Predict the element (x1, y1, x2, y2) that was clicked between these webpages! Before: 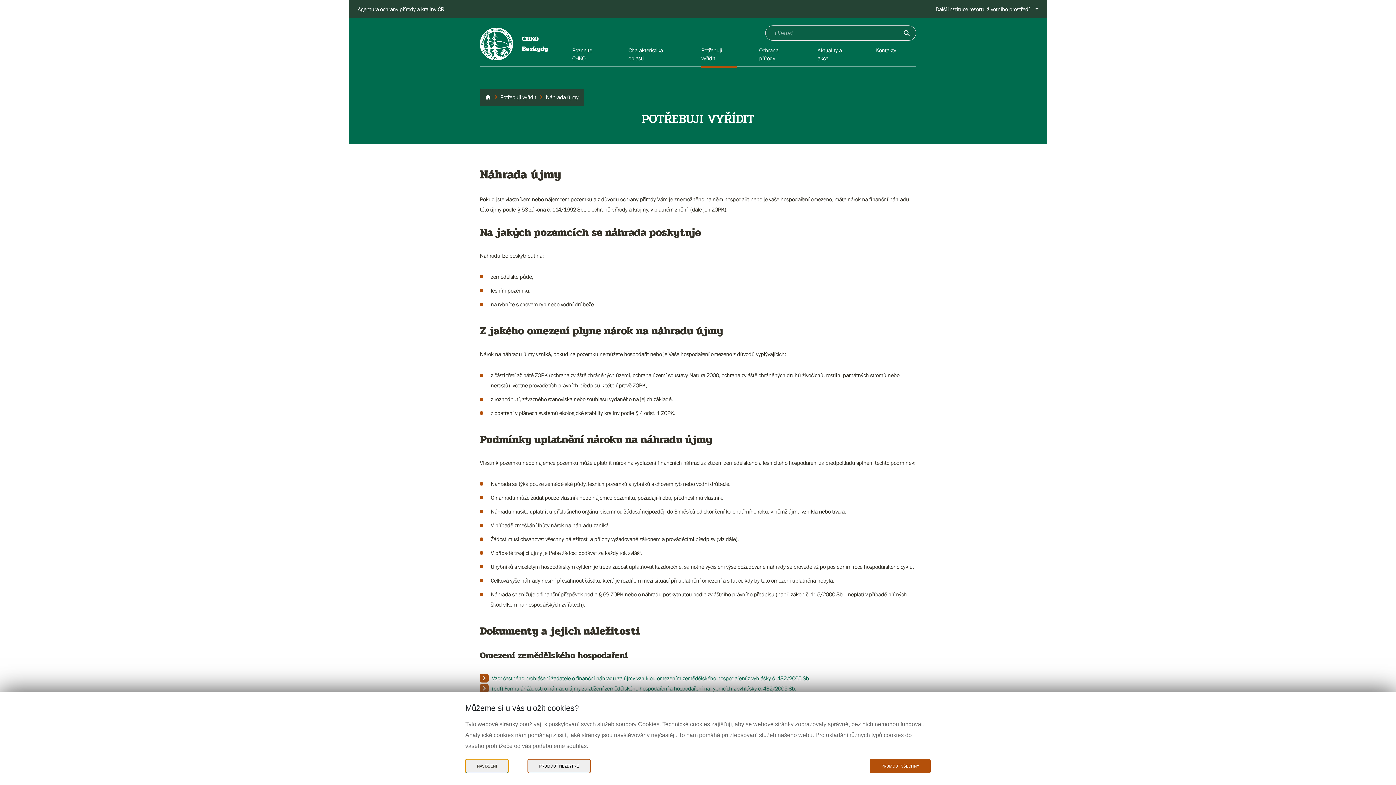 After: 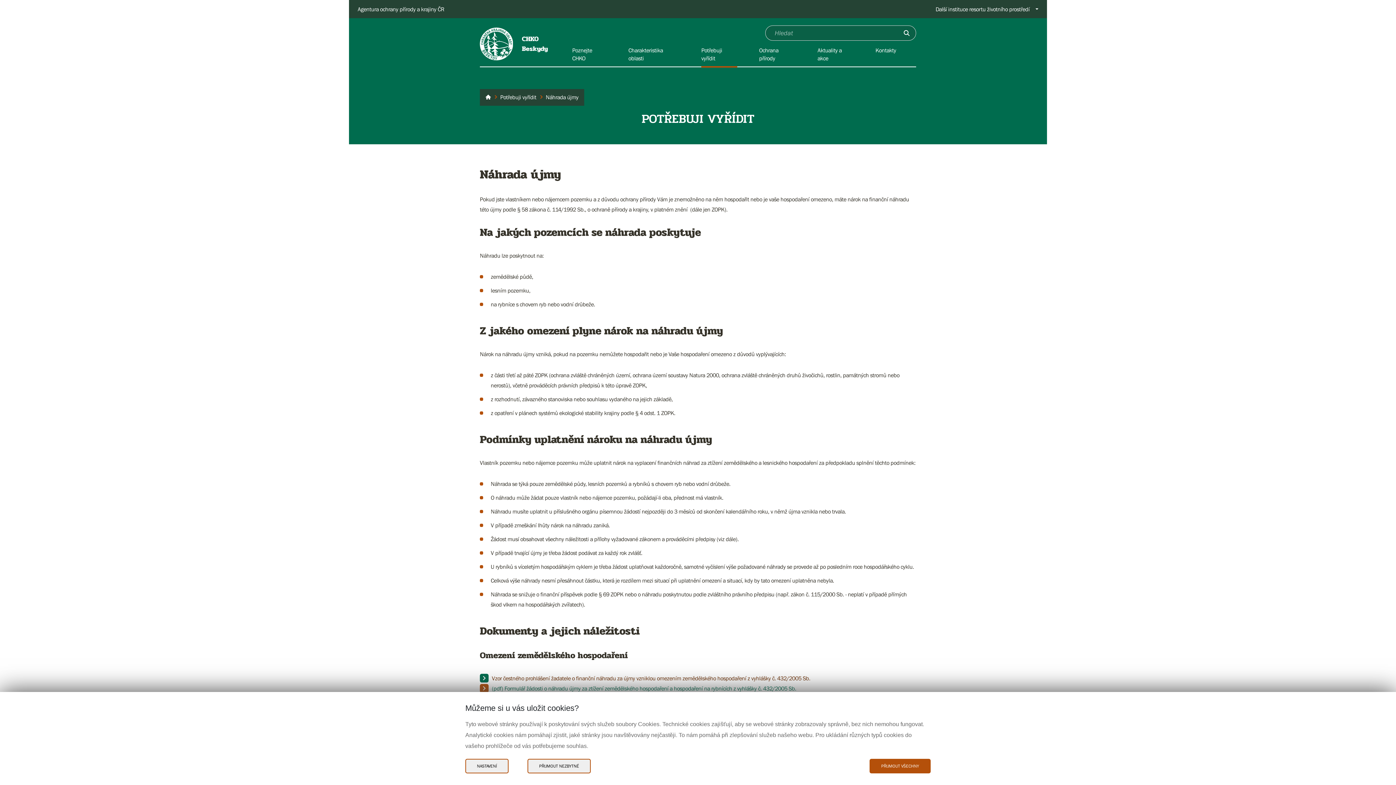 Action: bbox: (480, 673, 810, 683) label: Vzor čestného prohlášení žadatele o finanční náhradu za újmy vzniklou omezením zemědělského hospodaření z vyhlášky č. 432/2005 Sb.